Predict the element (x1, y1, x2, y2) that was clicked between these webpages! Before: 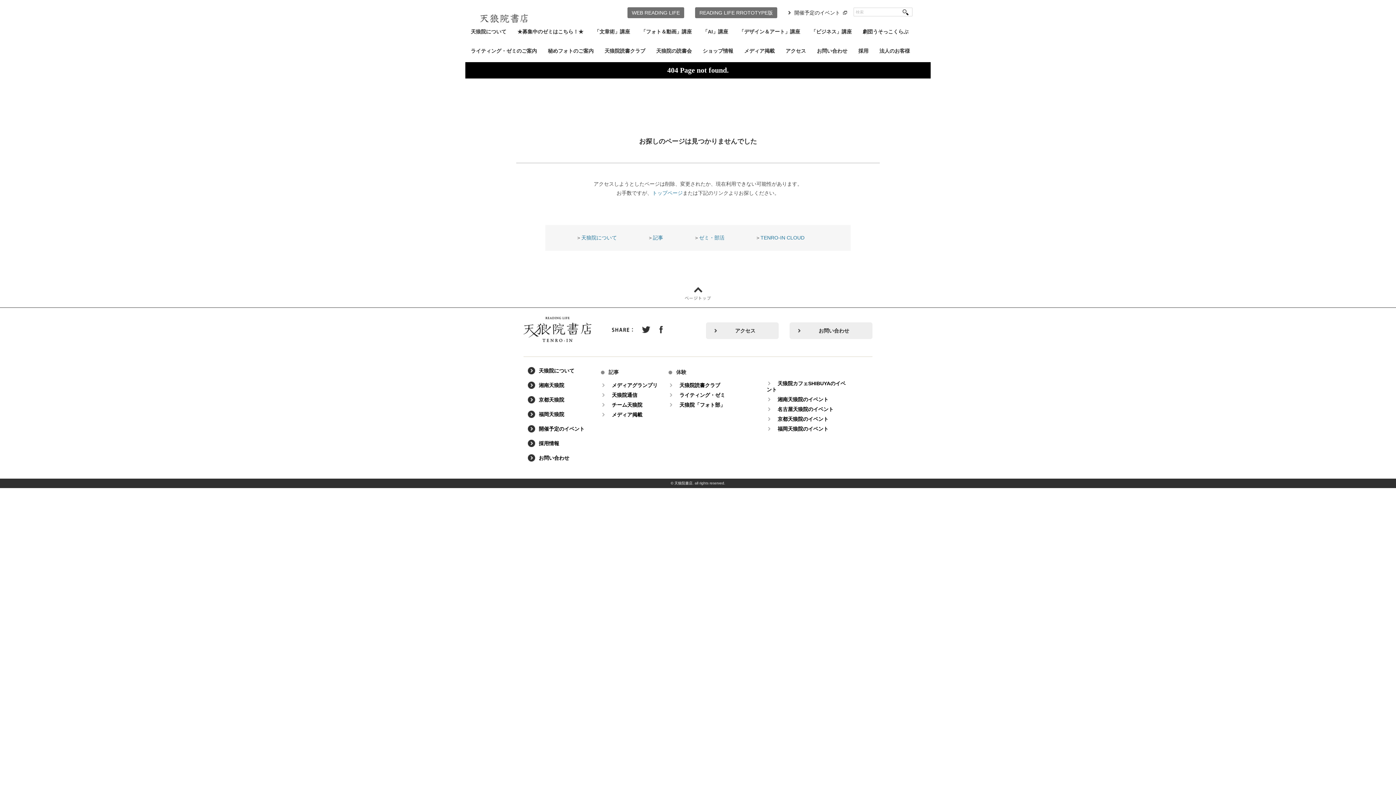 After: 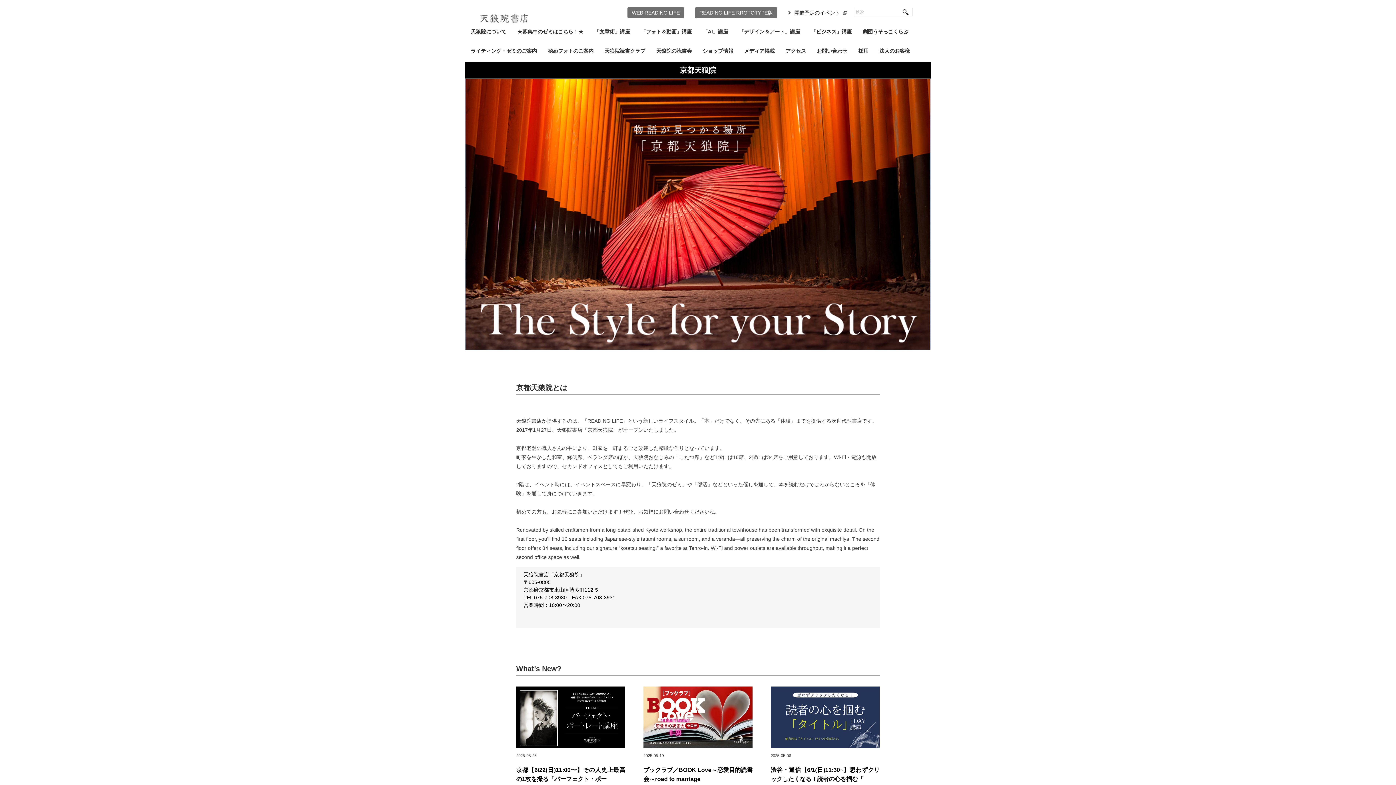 Action: label: 京都天狼院のイベント bbox: (766, 412, 832, 425)